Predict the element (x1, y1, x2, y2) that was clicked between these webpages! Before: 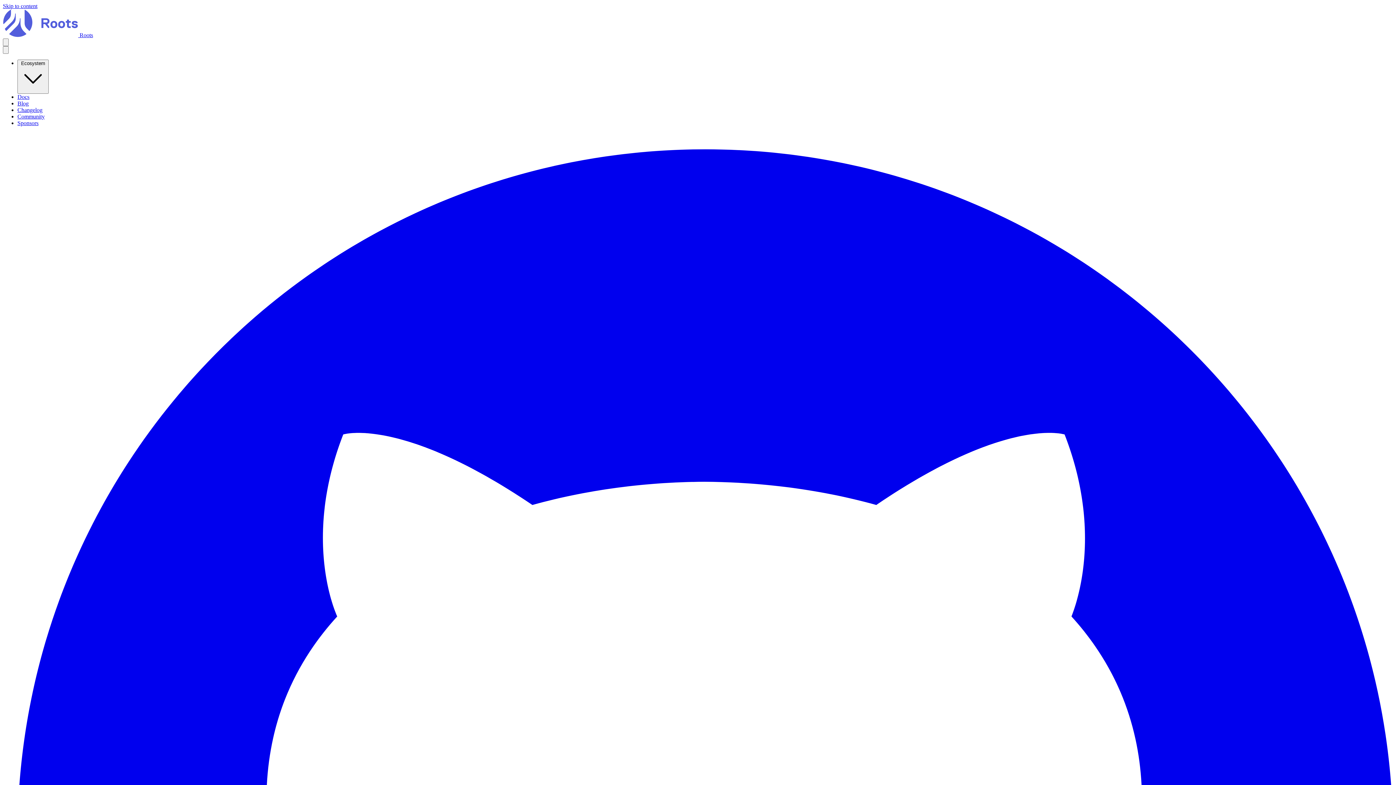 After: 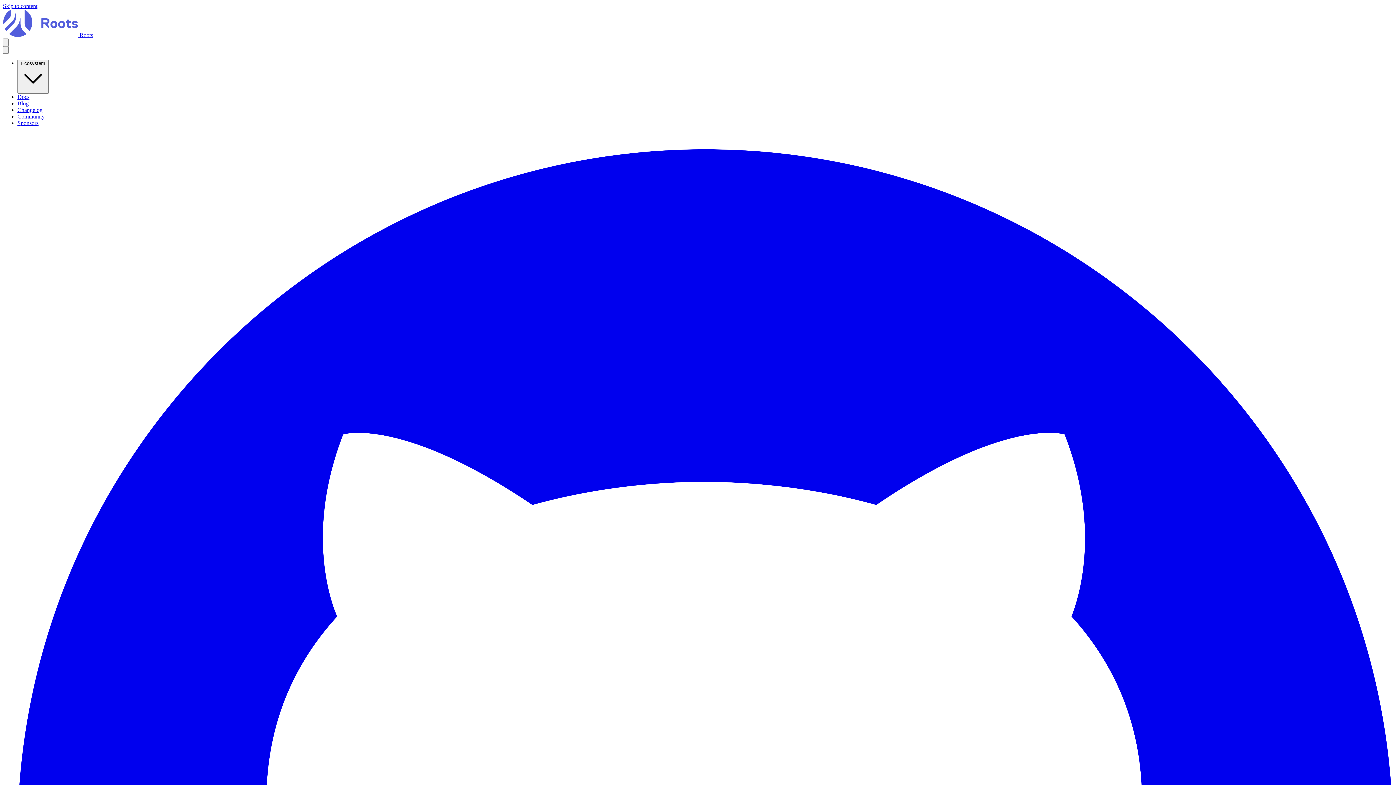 Action: bbox: (17, 93, 29, 100) label: Docs